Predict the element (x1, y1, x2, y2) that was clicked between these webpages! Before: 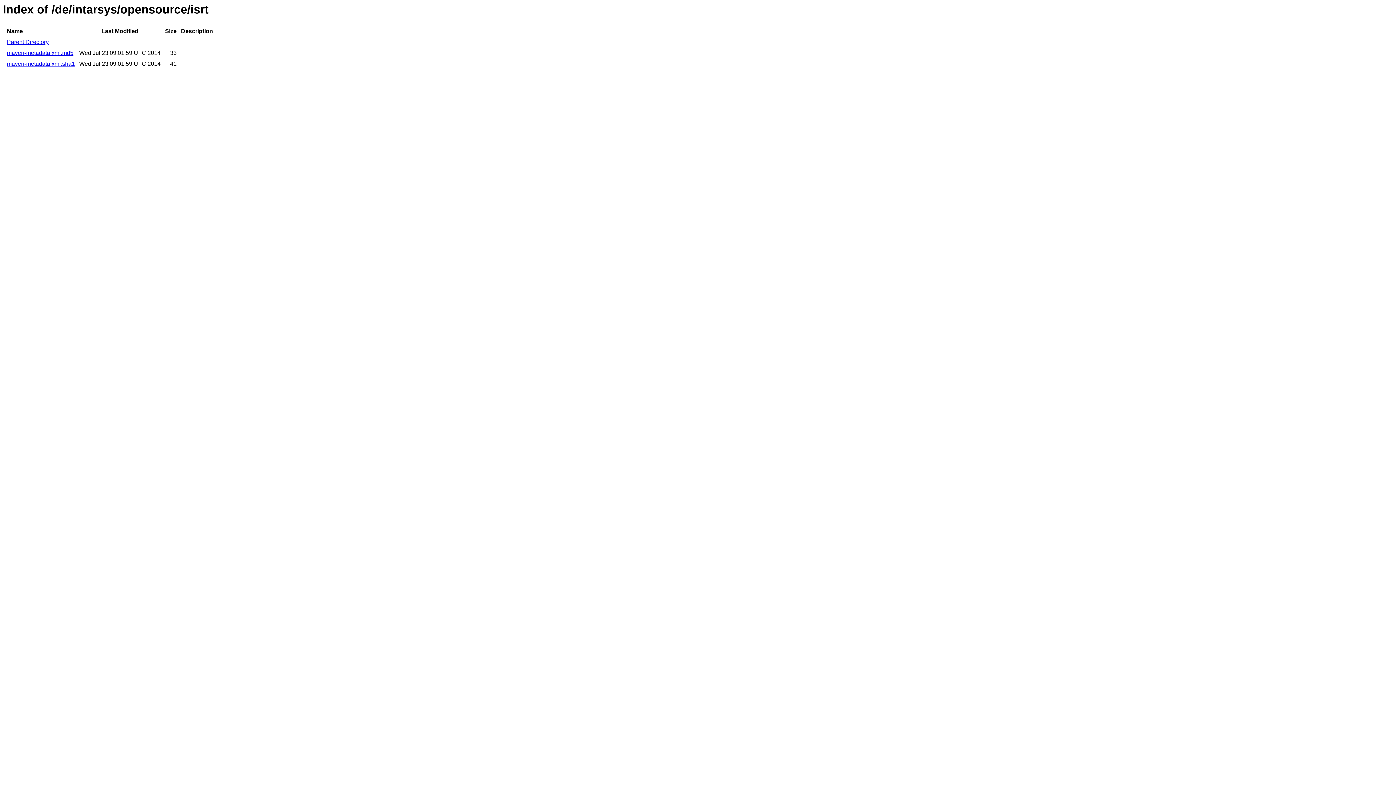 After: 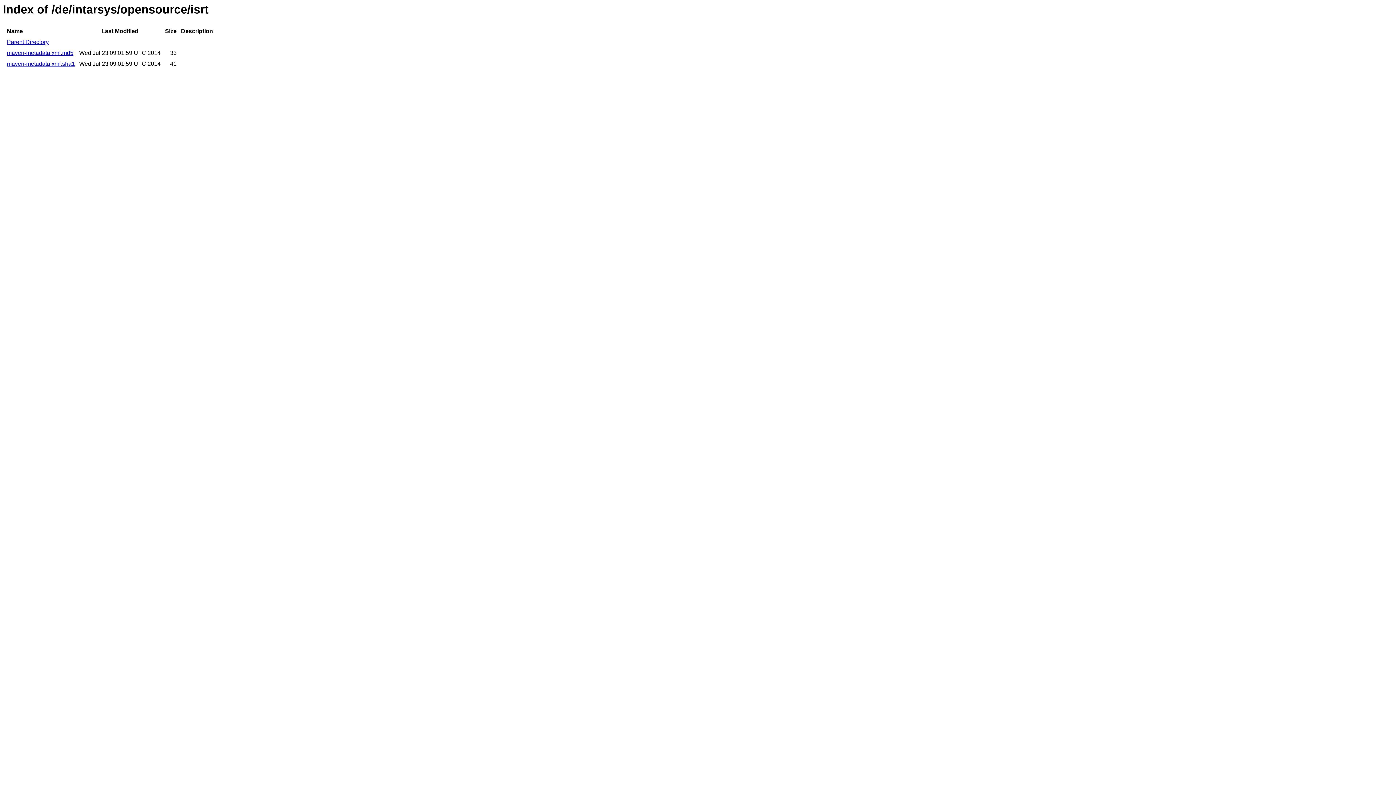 Action: bbox: (6, 49, 73, 56) label: maven-metadata.xml.md5